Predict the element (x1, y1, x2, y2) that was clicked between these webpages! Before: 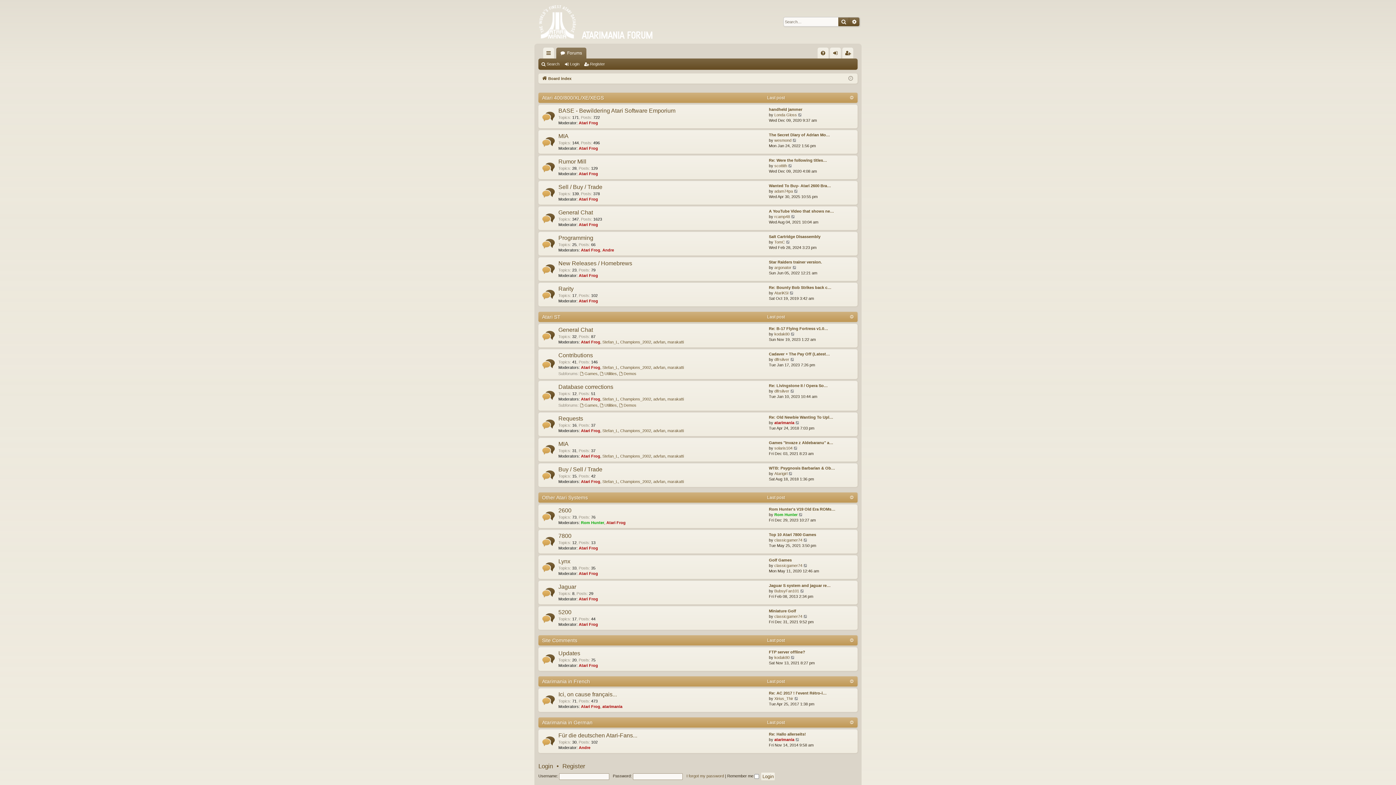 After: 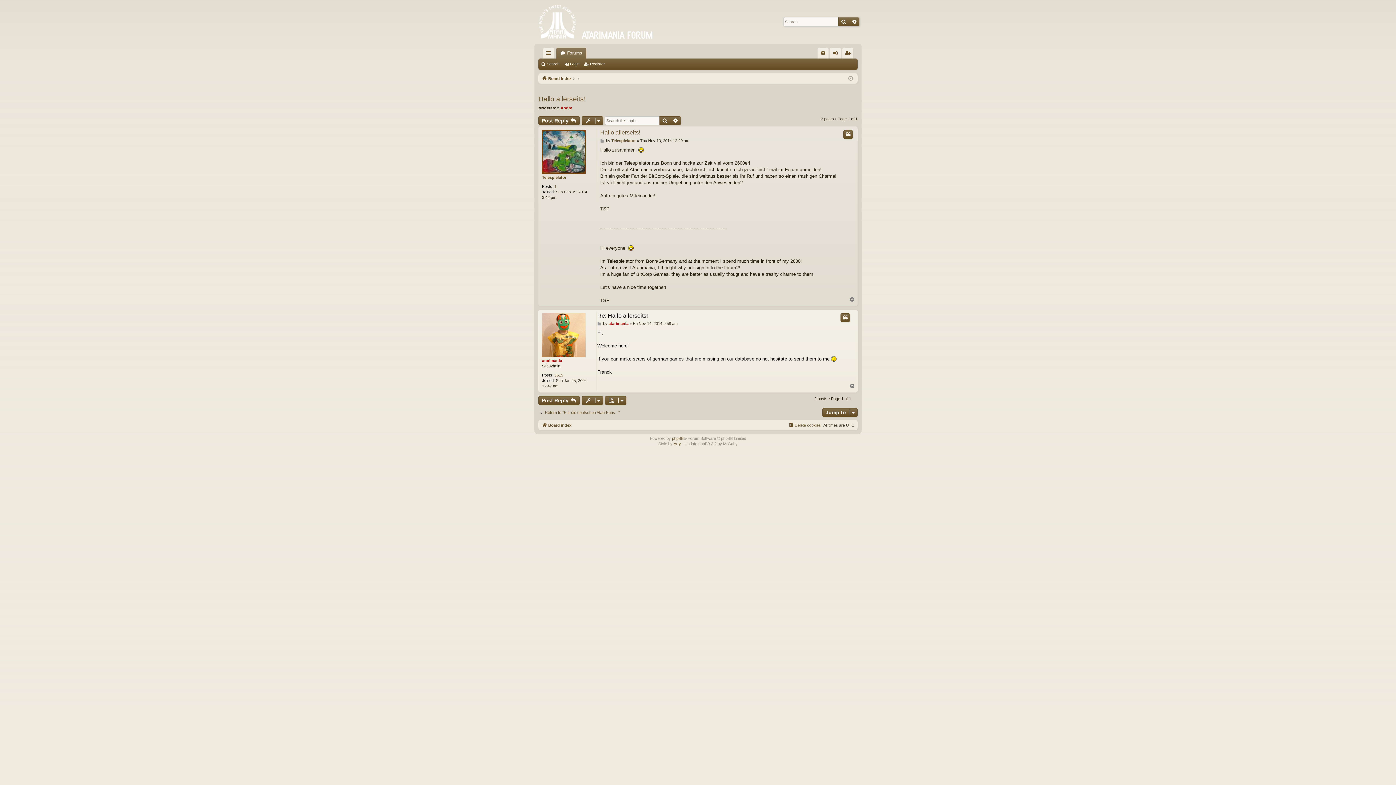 Action: label: View the latest post bbox: (795, 737, 800, 742)